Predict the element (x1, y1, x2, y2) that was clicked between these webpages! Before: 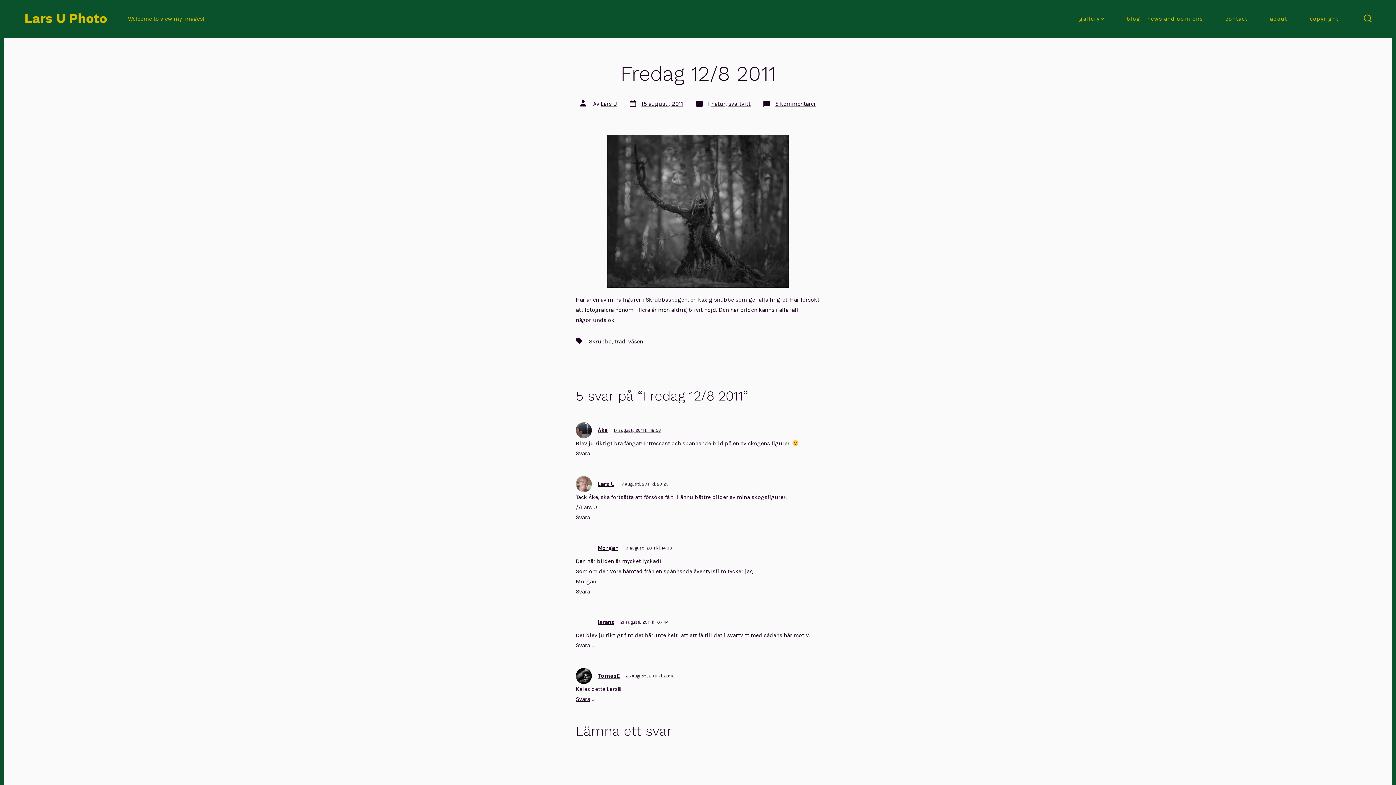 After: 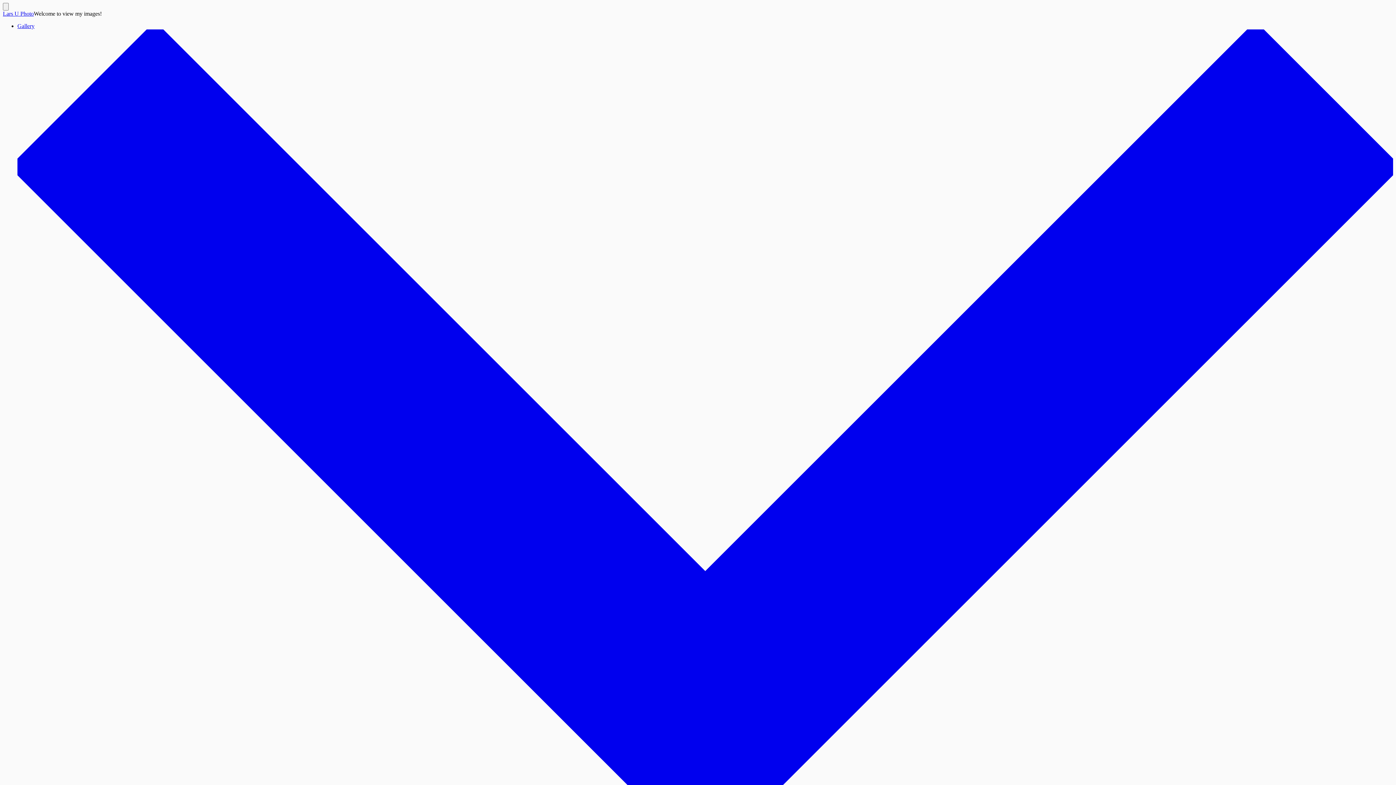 Action: label: Skrubba bbox: (589, 338, 611, 345)